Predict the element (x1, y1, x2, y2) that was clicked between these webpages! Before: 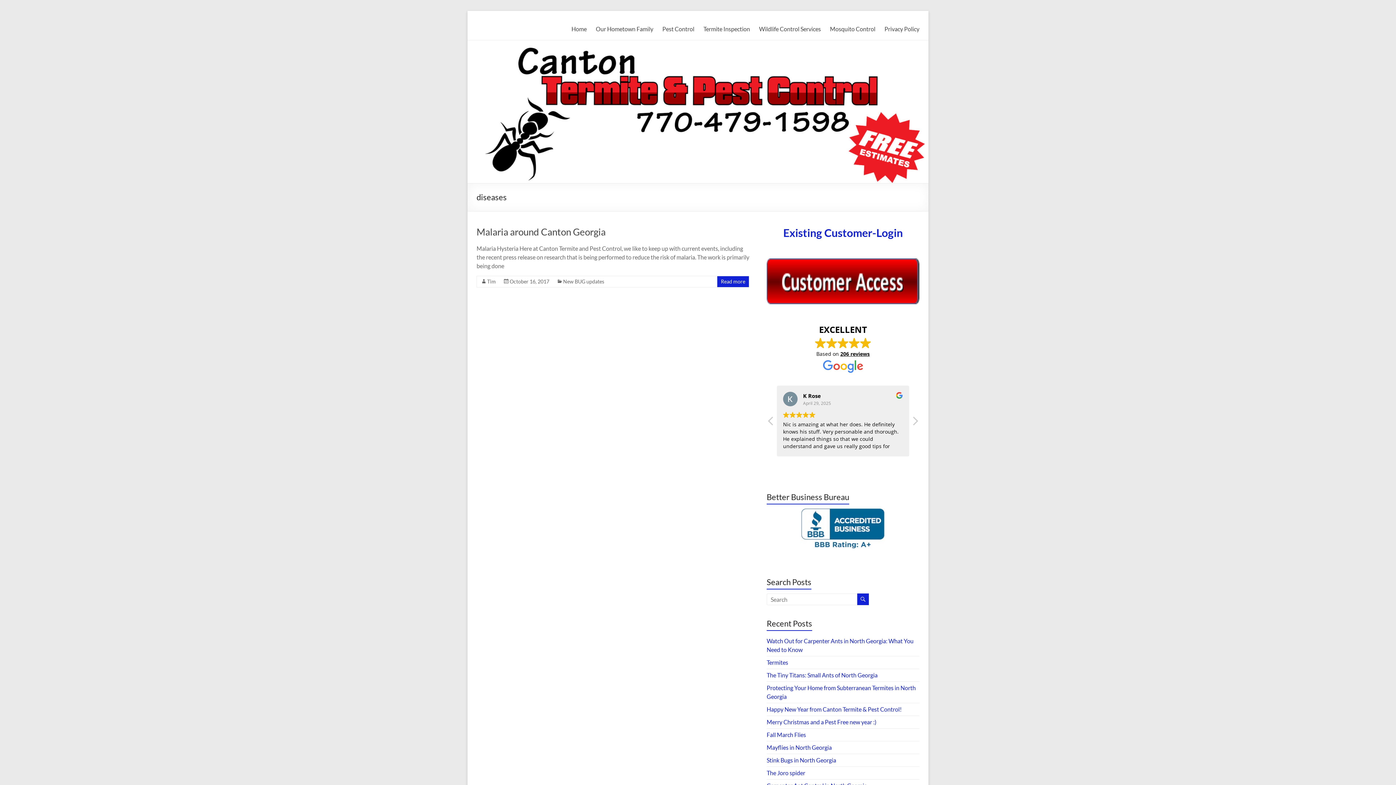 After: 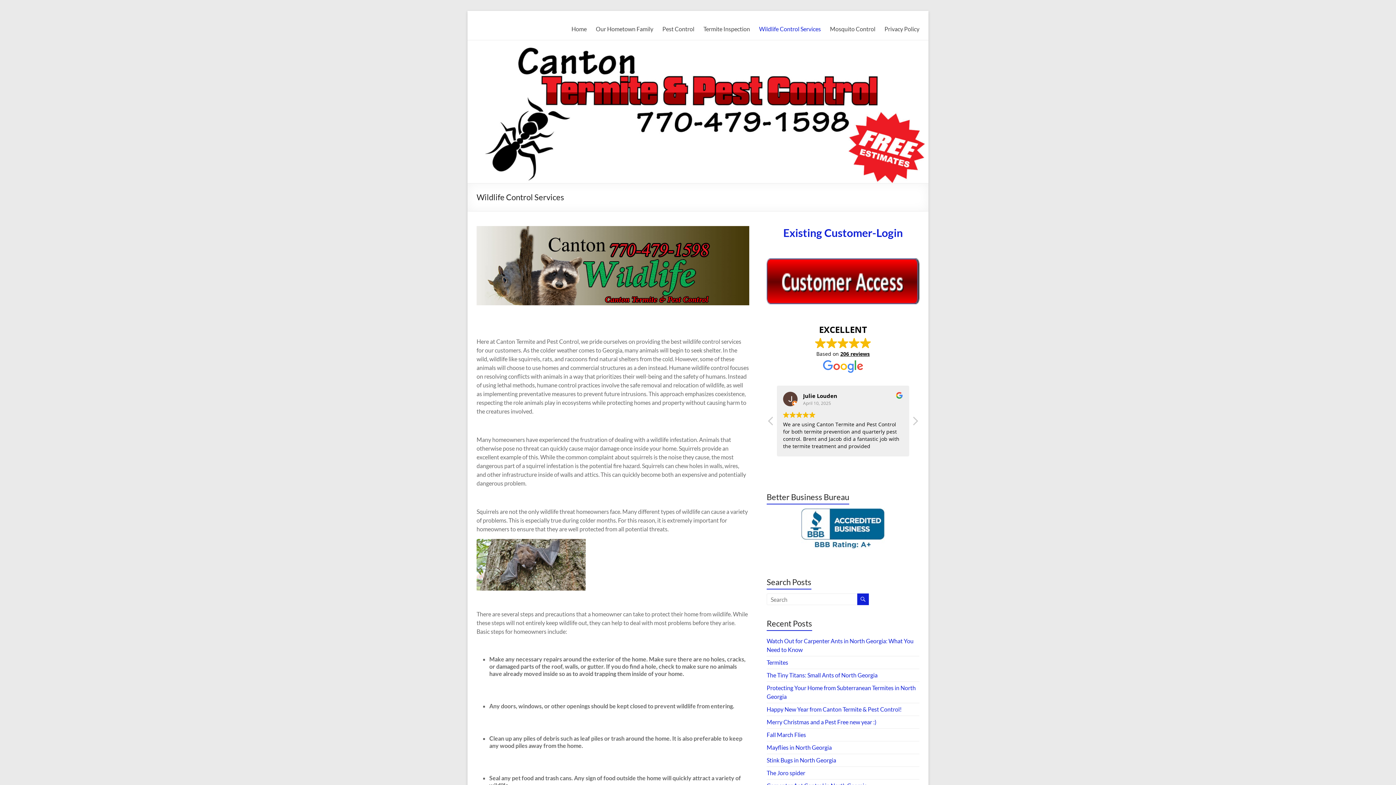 Action: bbox: (759, 23, 821, 34) label: Wildlife Control Services